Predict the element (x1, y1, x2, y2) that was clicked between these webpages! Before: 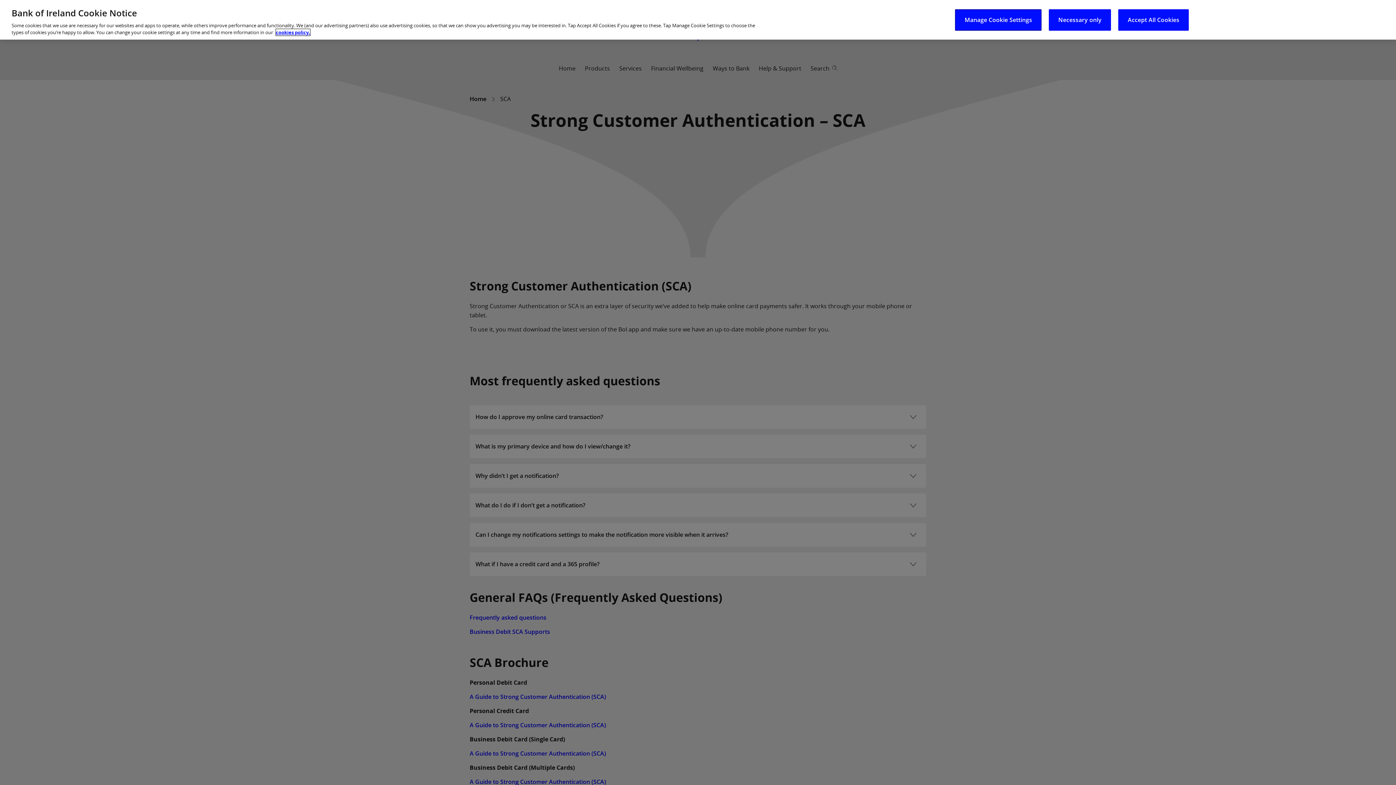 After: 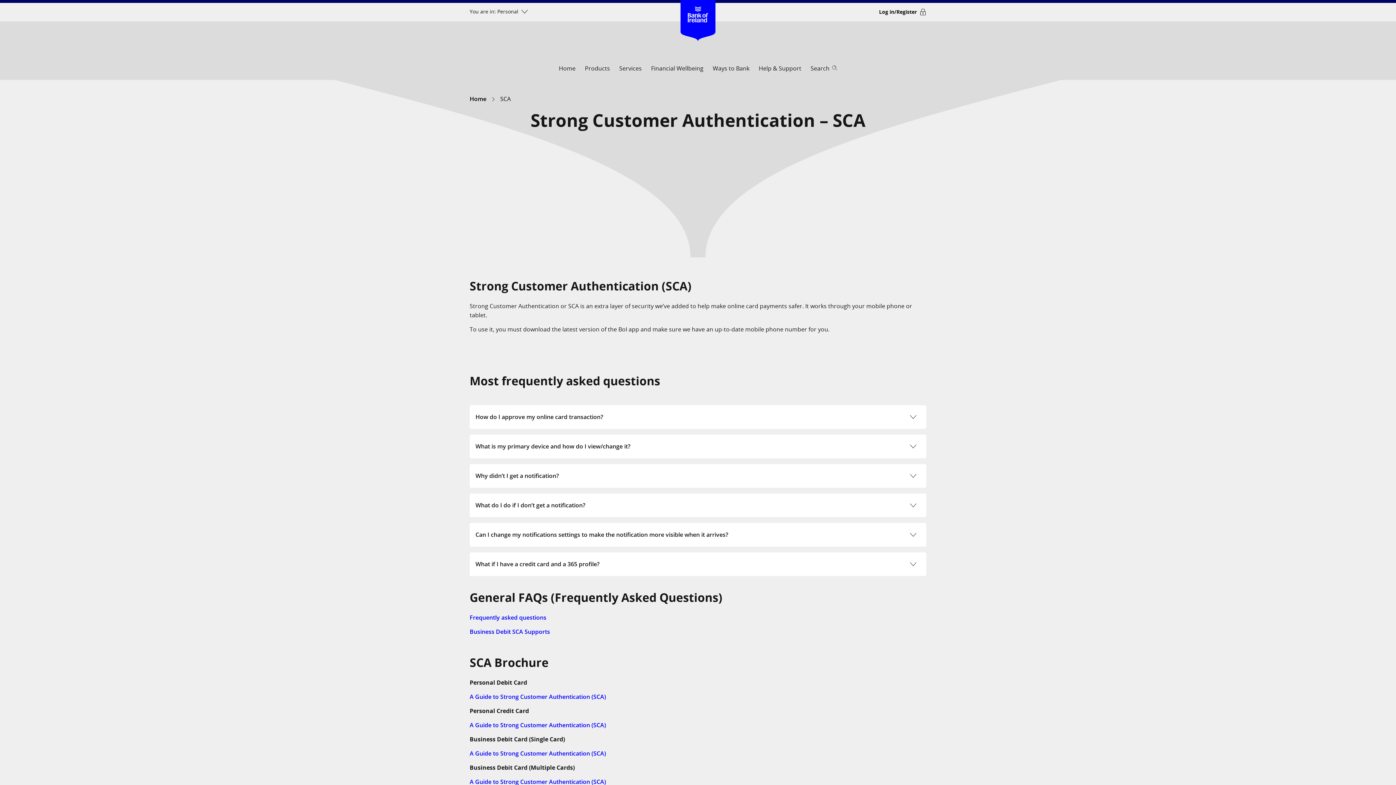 Action: bbox: (1049, 9, 1111, 30) label: Necessary only